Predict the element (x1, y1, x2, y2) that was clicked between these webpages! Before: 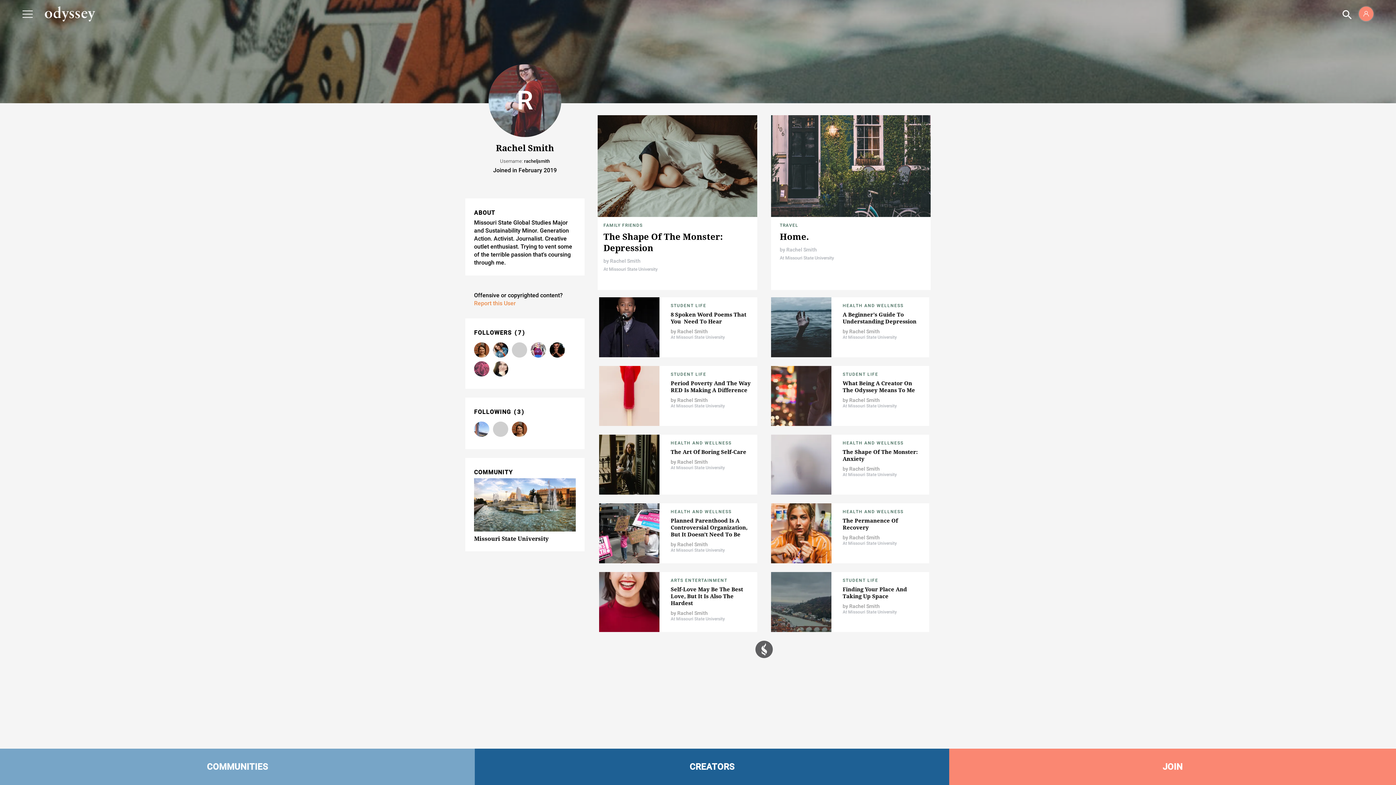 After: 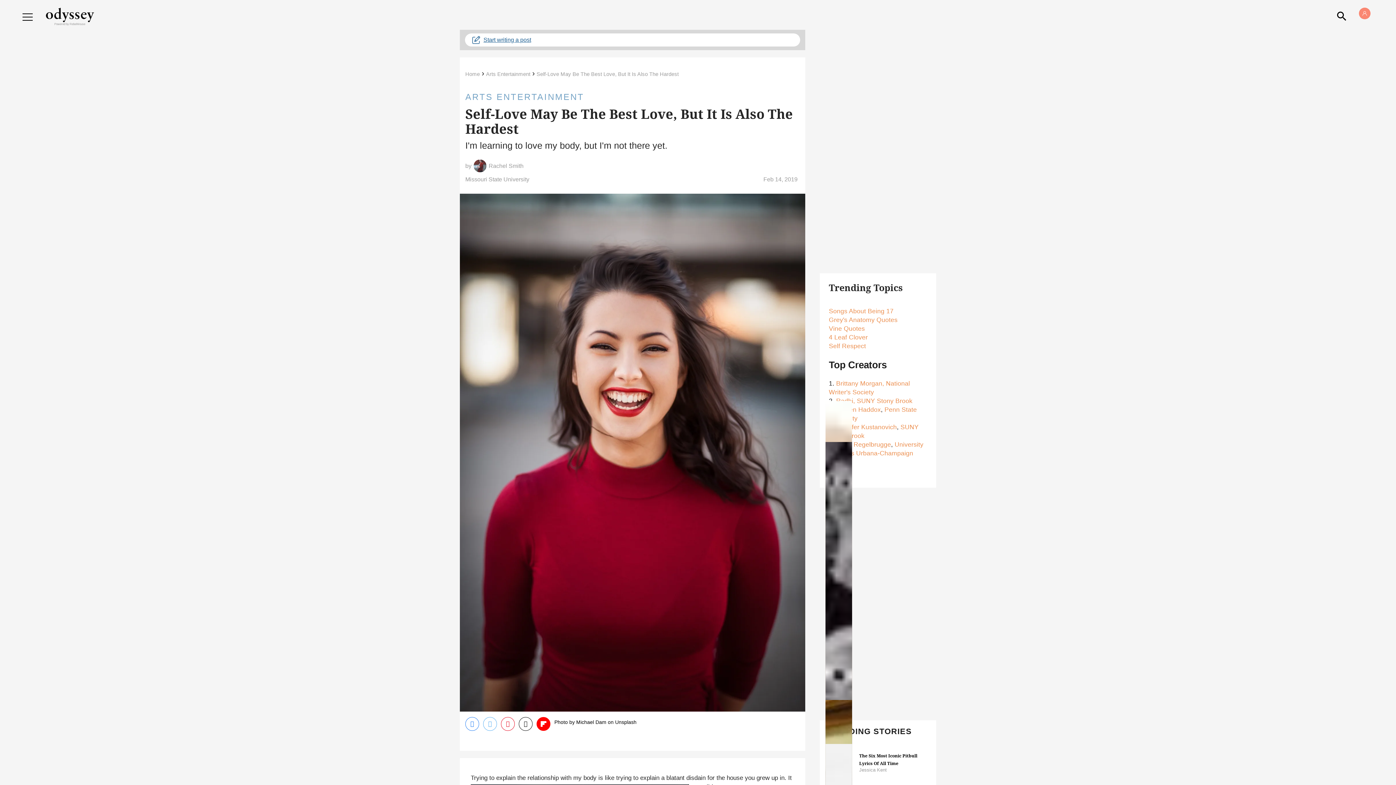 Action: bbox: (670, 585, 743, 607) label: Self-Love May Be The Best Love, But It Is Also The Hardest